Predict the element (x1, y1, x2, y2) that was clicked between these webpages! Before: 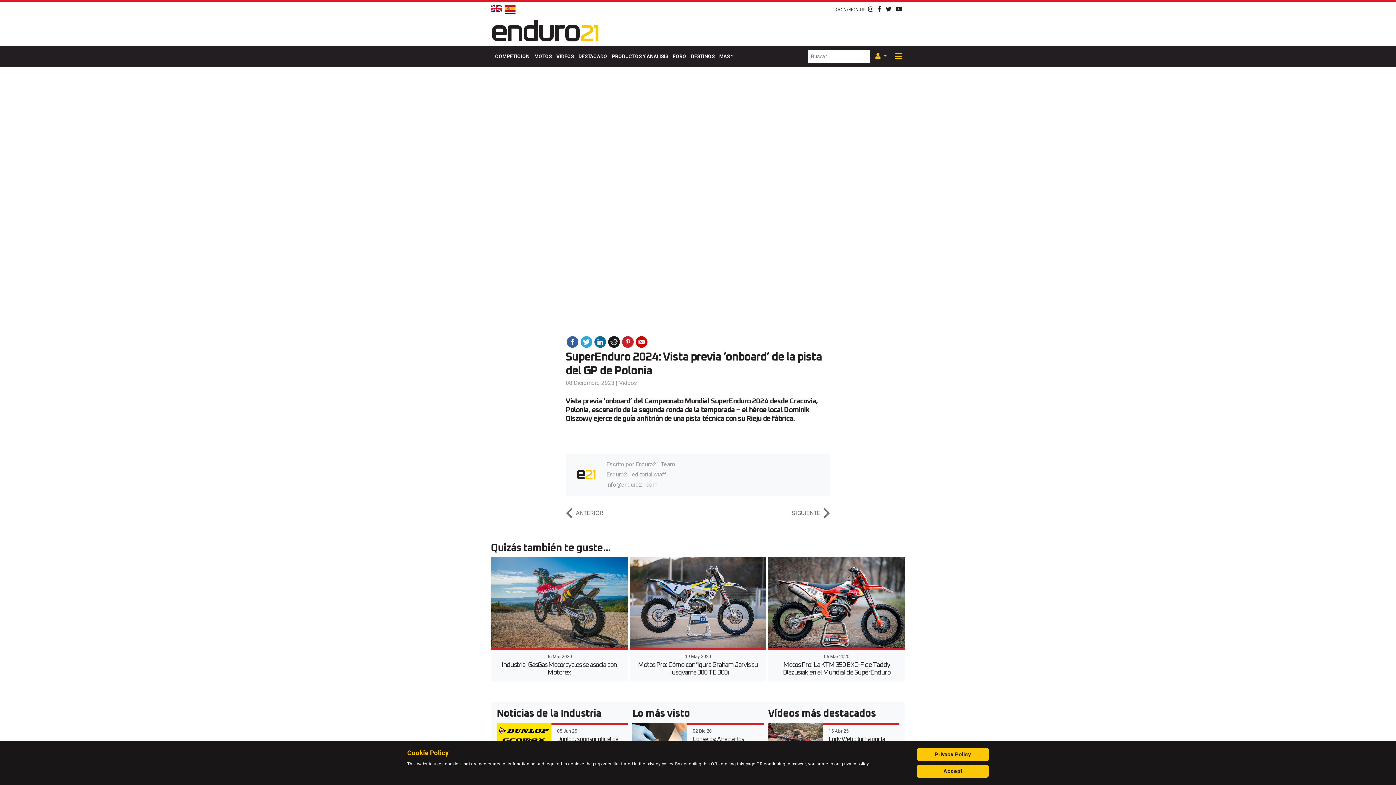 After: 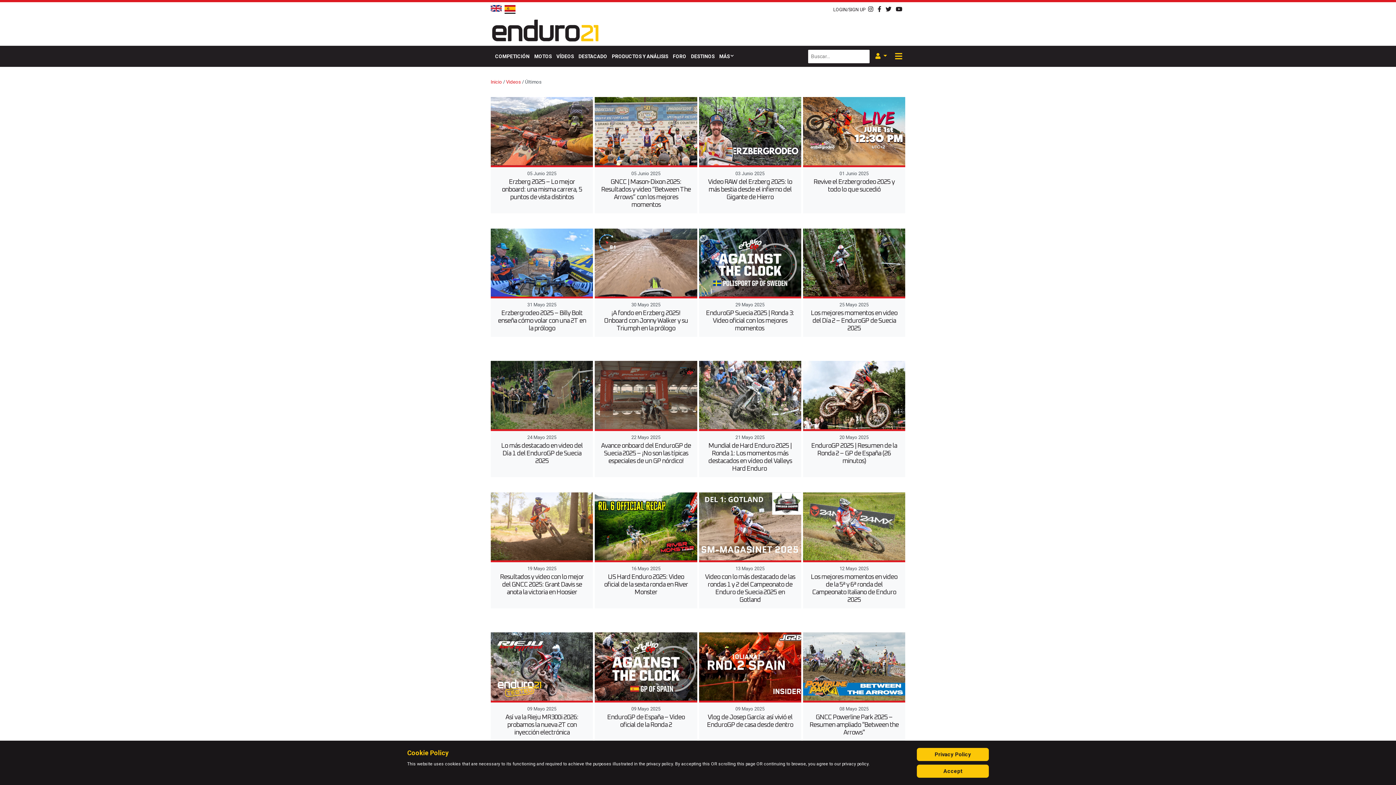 Action: bbox: (619, 379, 637, 386) label: Videos